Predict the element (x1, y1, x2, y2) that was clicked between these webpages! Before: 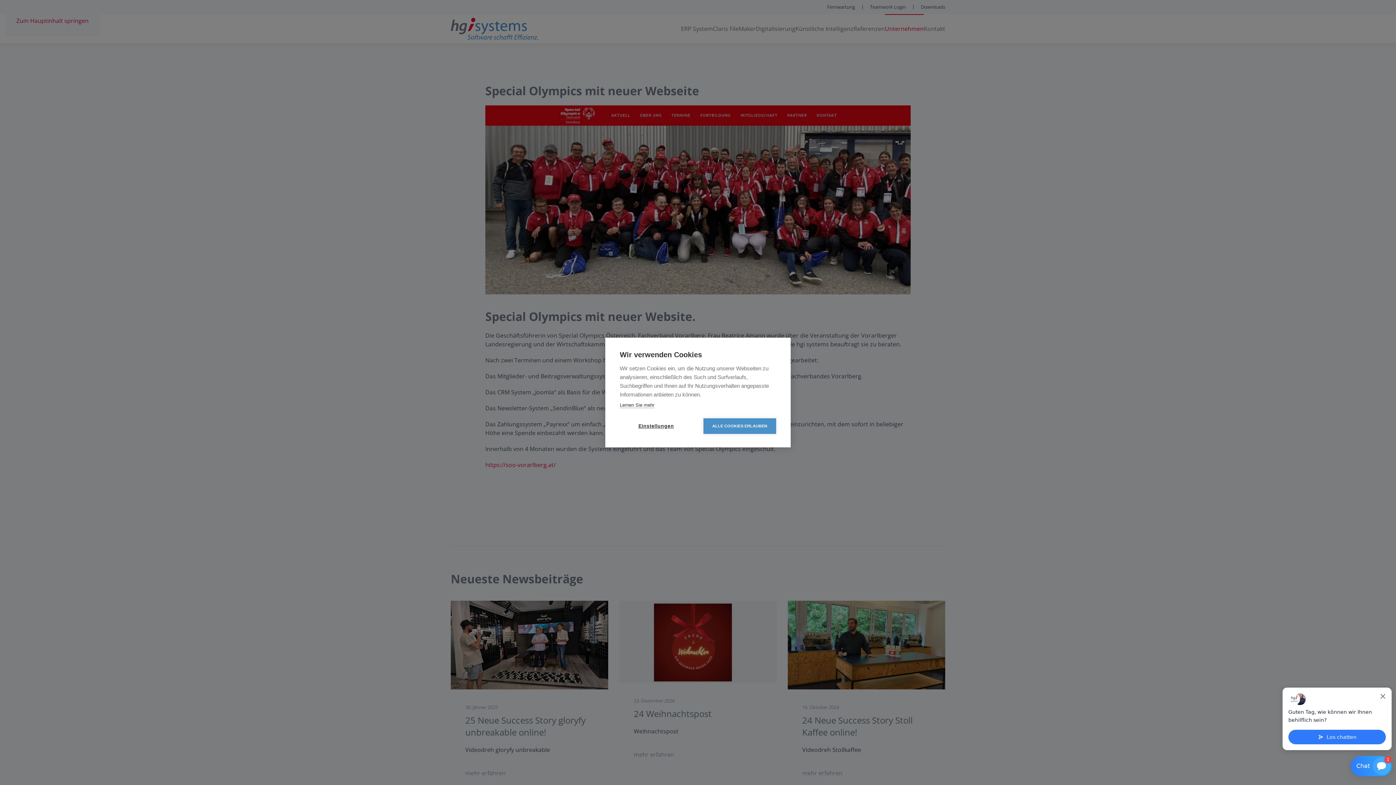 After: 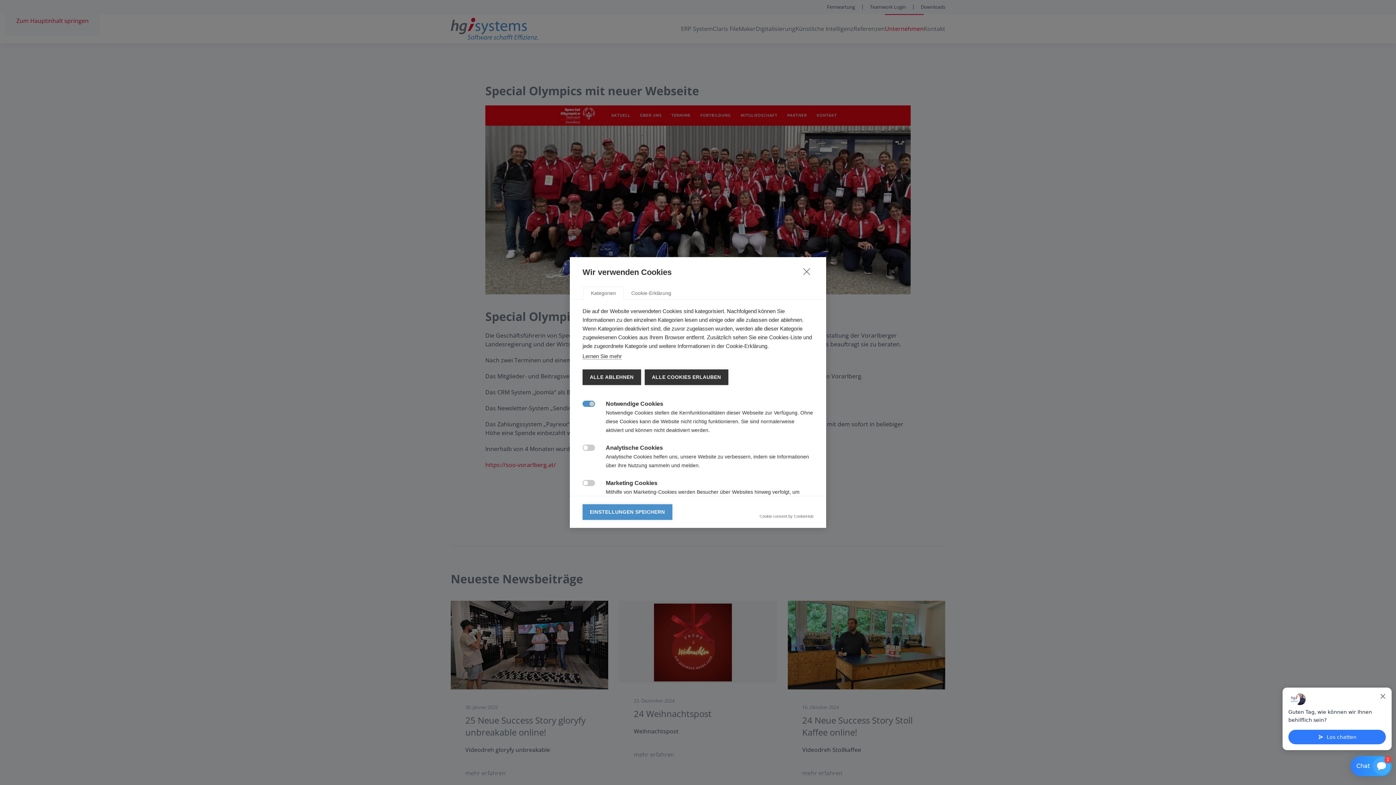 Action: bbox: (620, 418, 692, 434) label: Einstellungen